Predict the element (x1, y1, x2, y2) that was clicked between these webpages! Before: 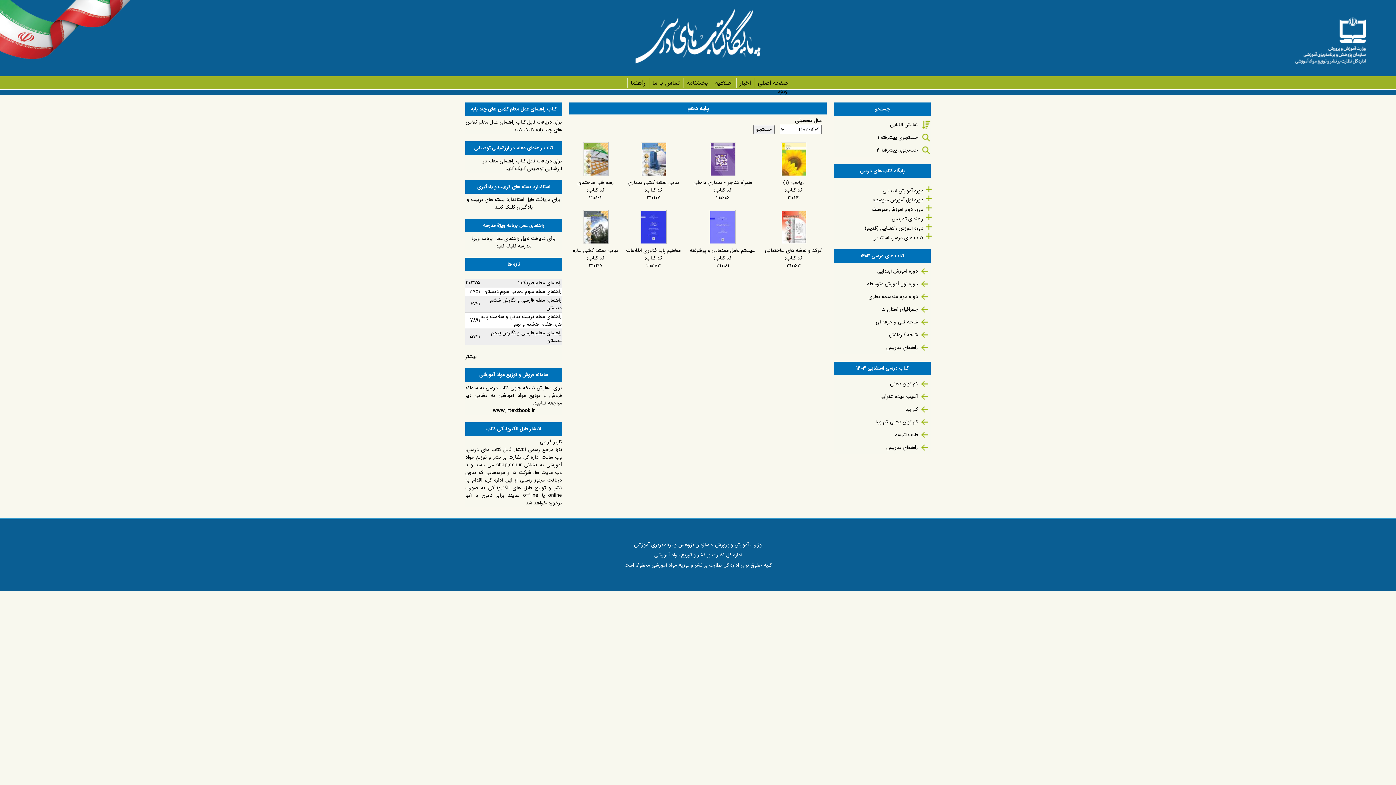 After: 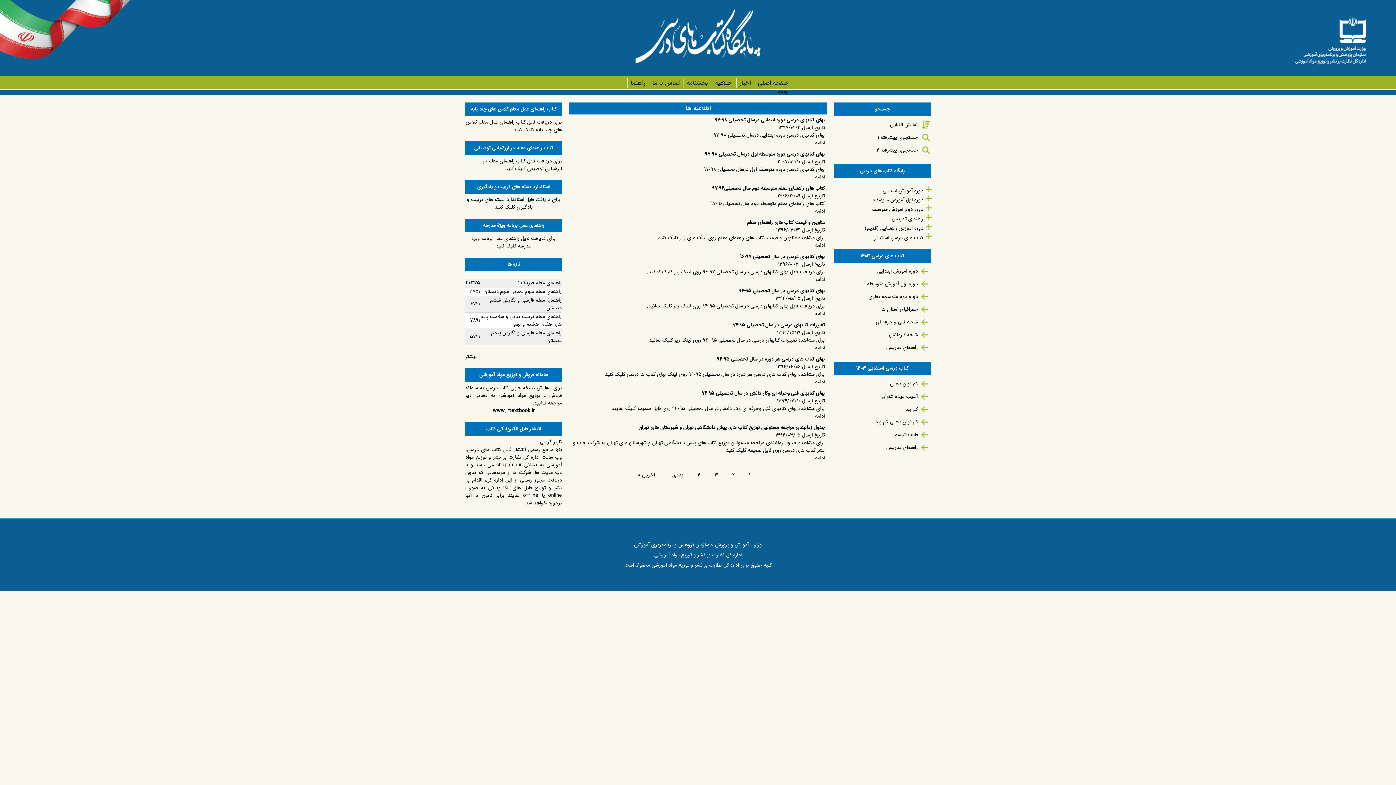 Action: label: اطلاعیه bbox: (711, 78, 732, 88)